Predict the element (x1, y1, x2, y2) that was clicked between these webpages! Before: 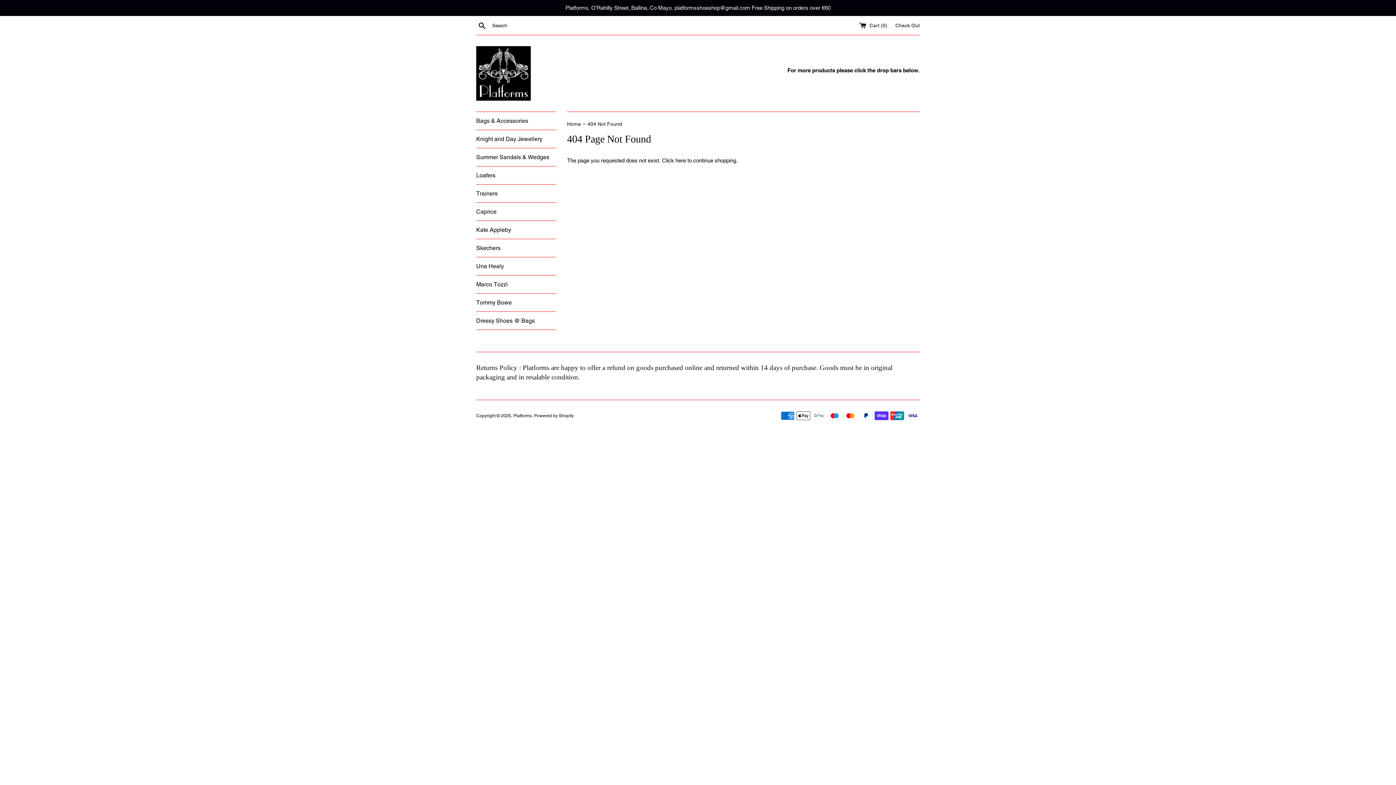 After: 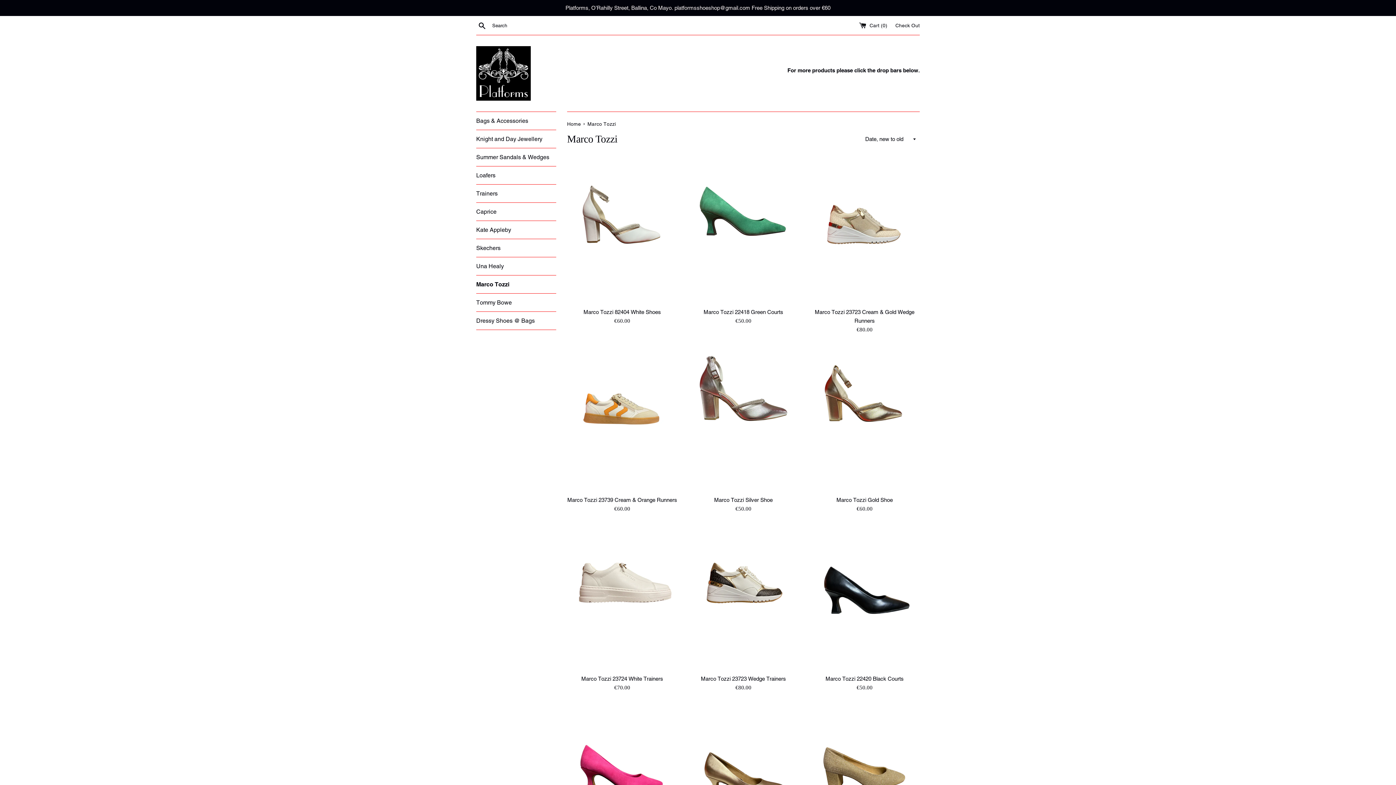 Action: bbox: (476, 275, 556, 293) label: Marco Tozzi